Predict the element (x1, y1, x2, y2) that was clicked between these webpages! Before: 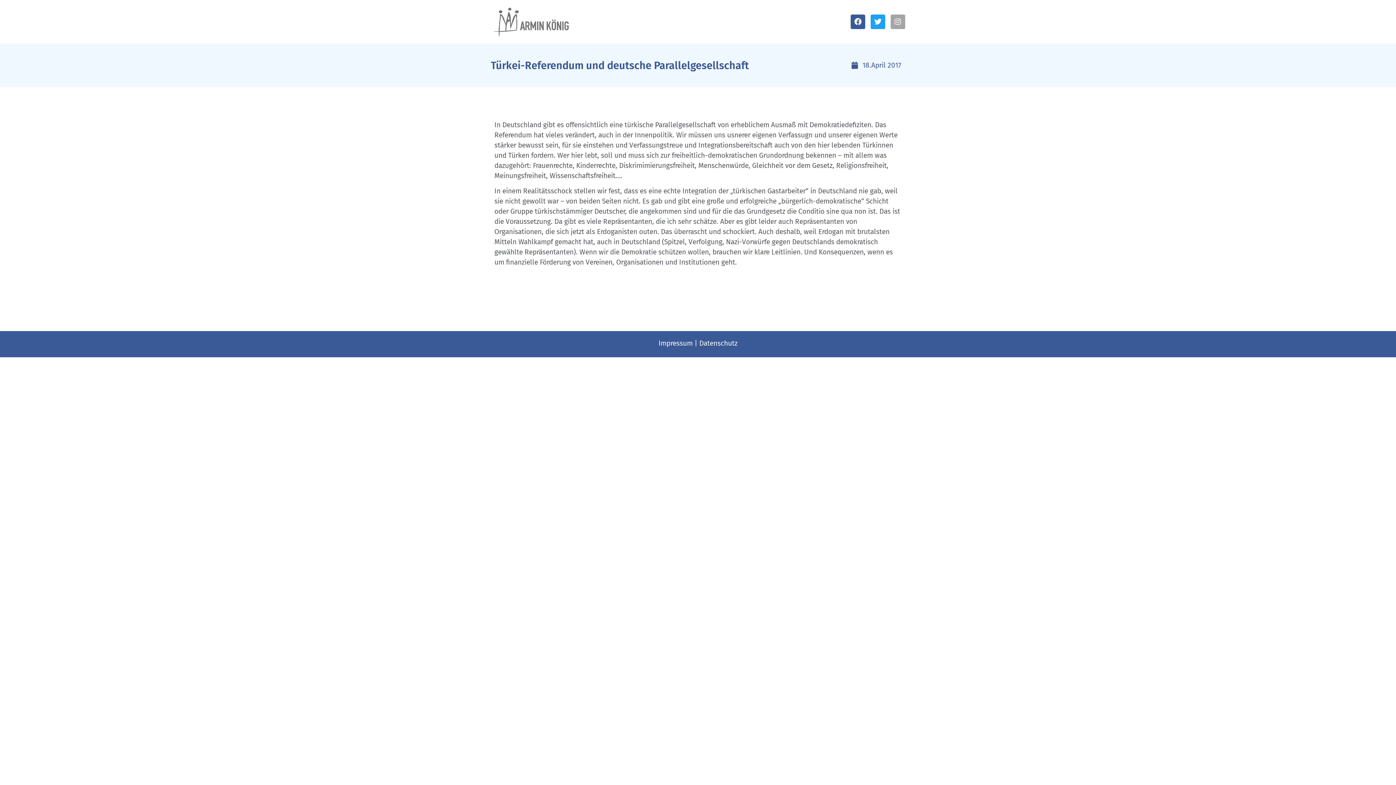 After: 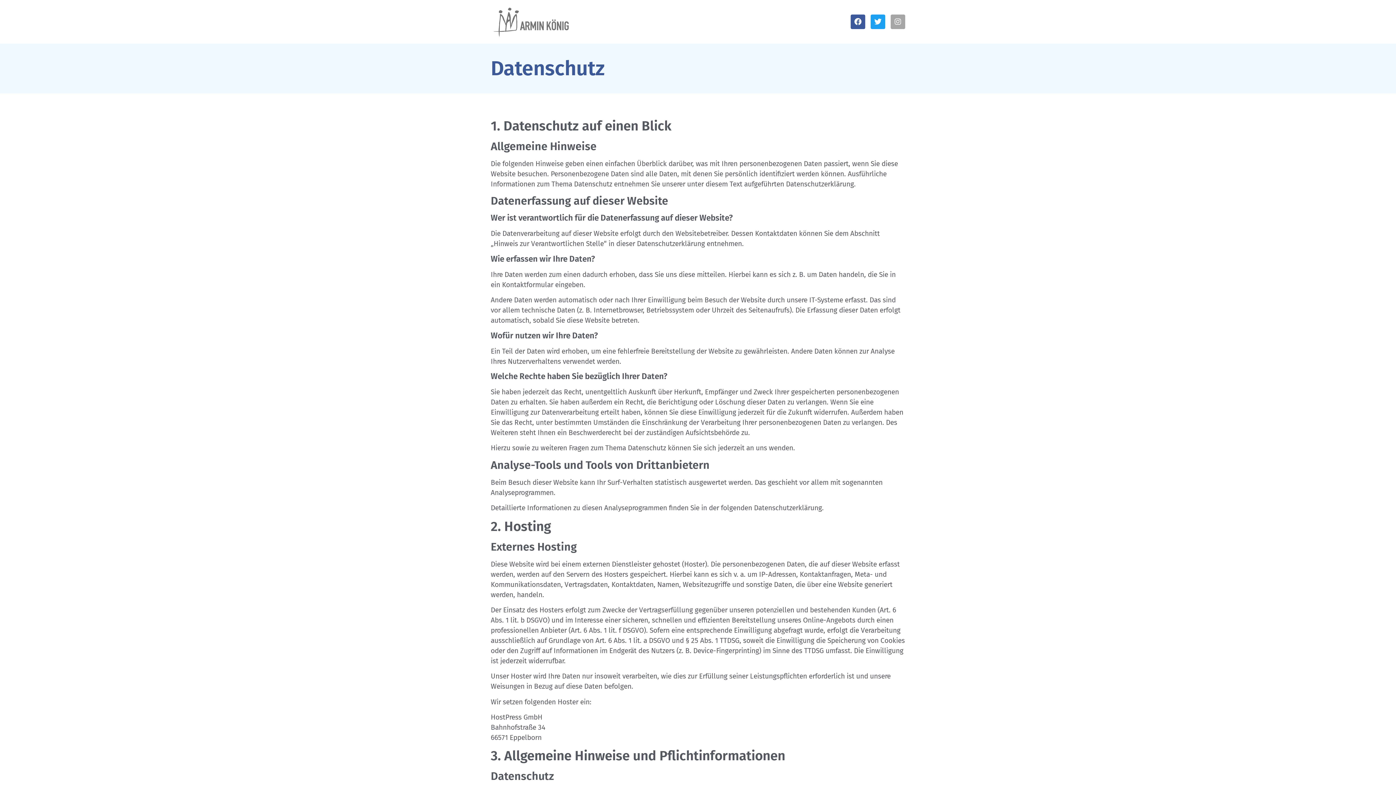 Action: bbox: (699, 339, 737, 347) label: Datenschutz